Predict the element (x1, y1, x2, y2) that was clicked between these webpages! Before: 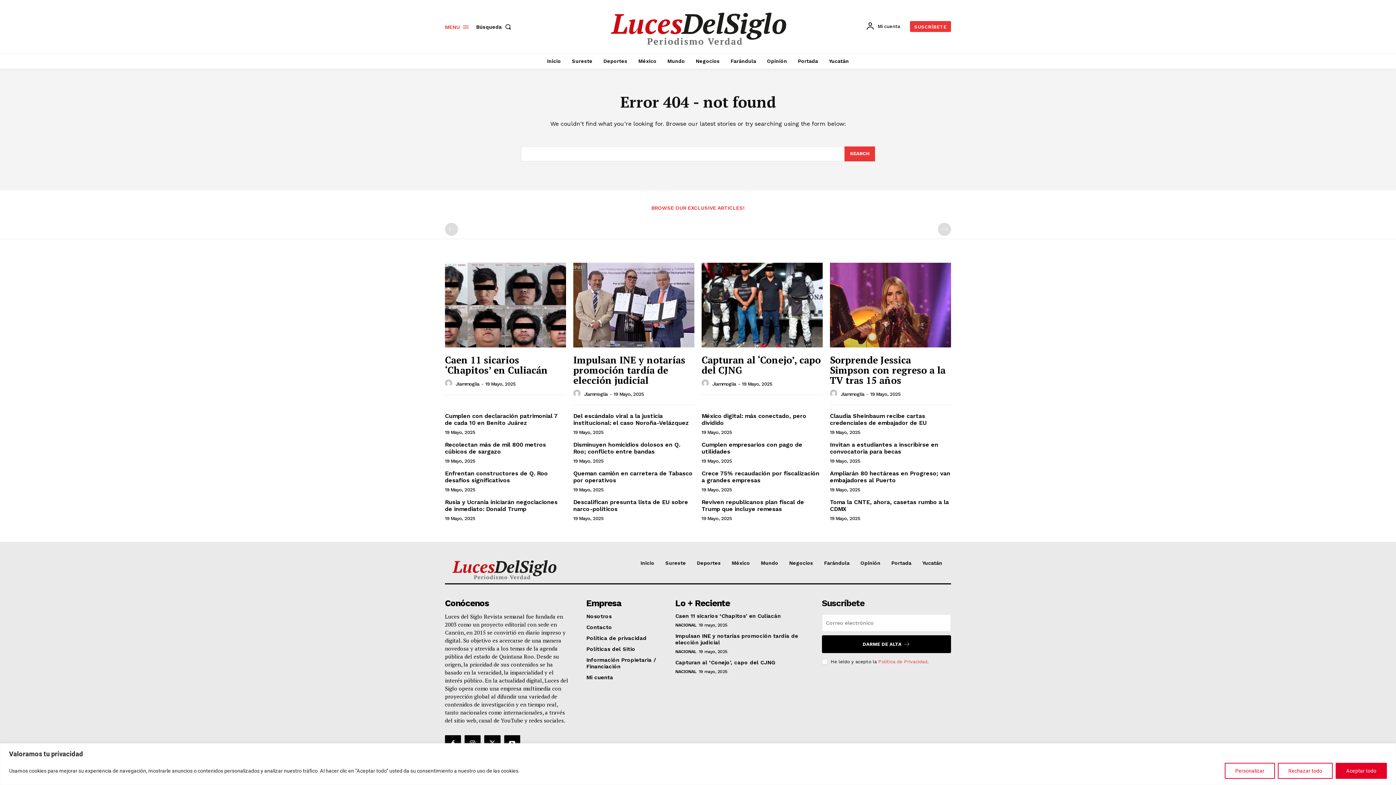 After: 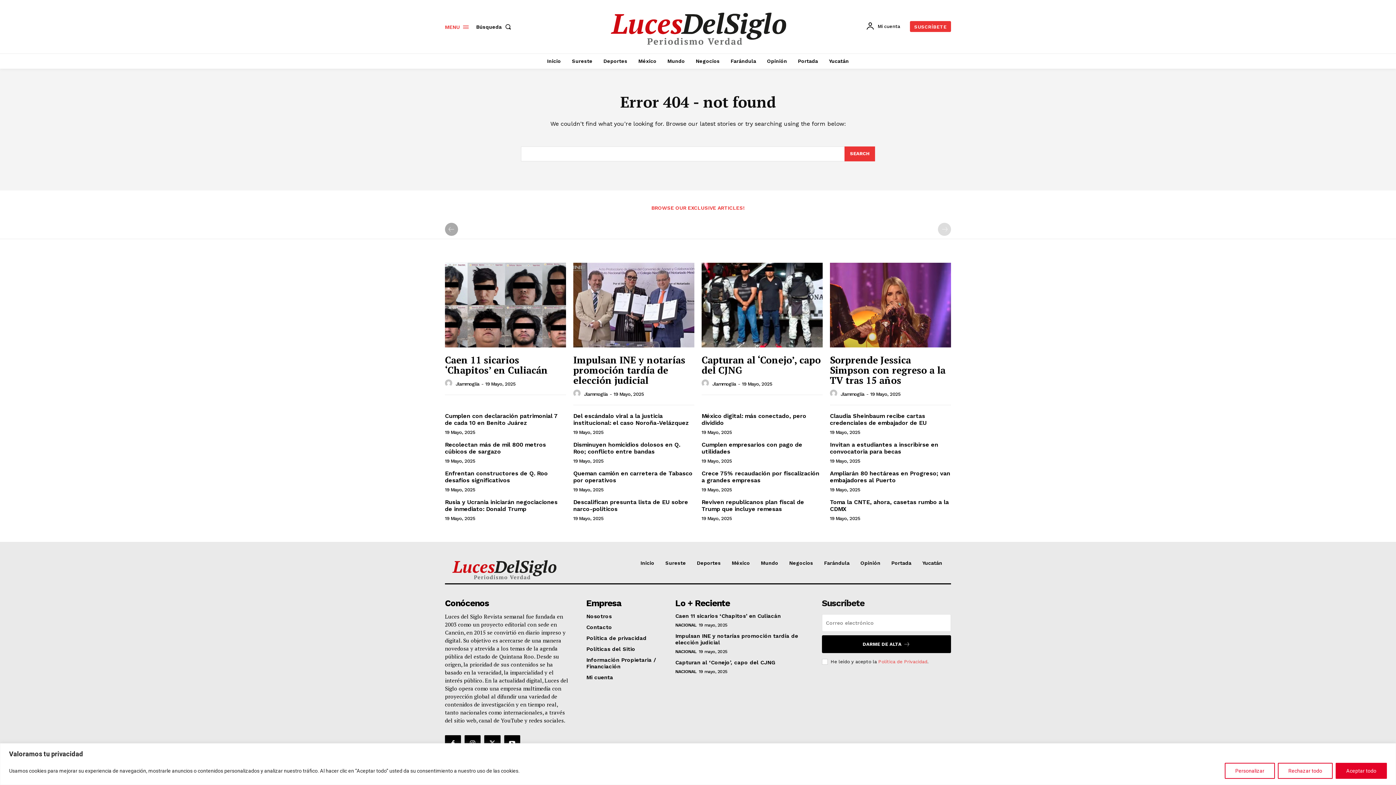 Action: bbox: (445, 223, 458, 236) label: prev-page